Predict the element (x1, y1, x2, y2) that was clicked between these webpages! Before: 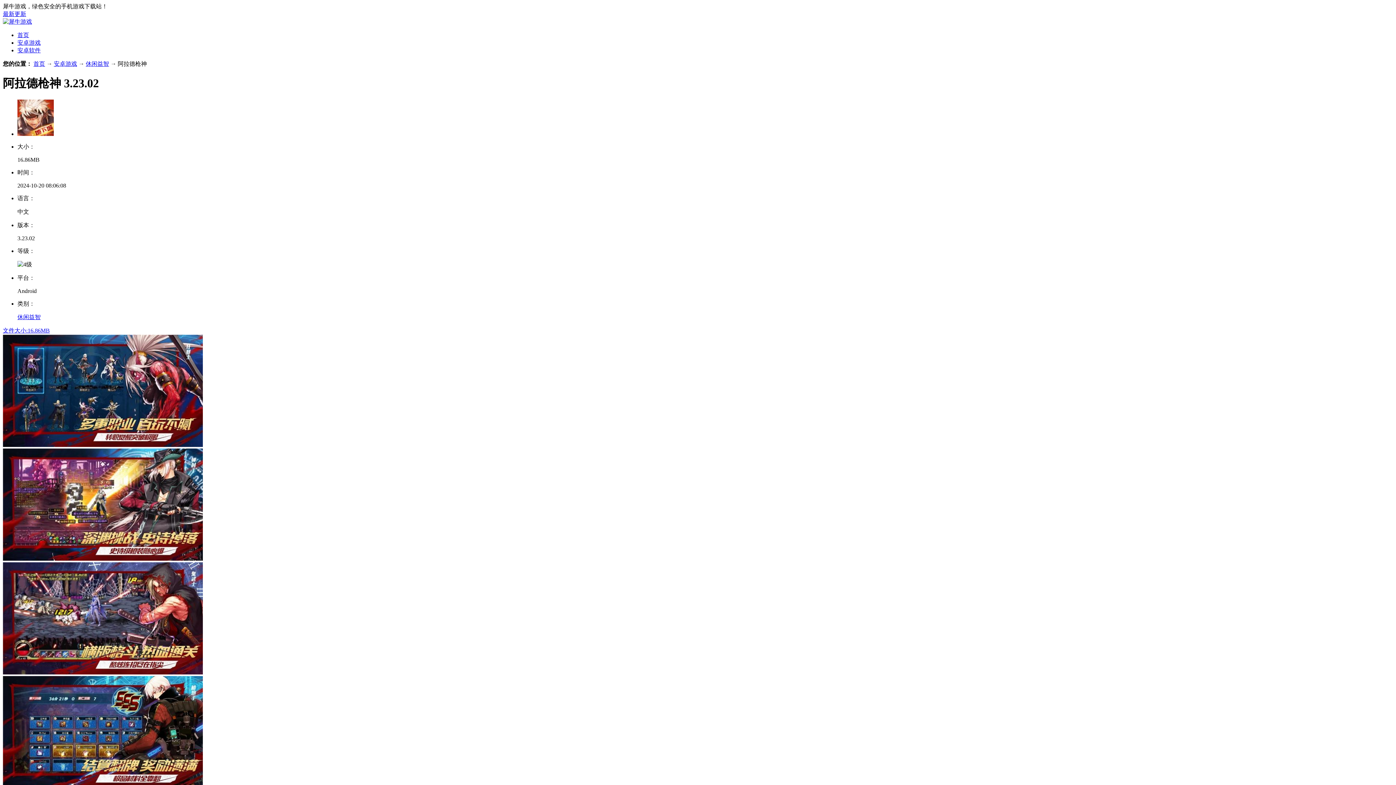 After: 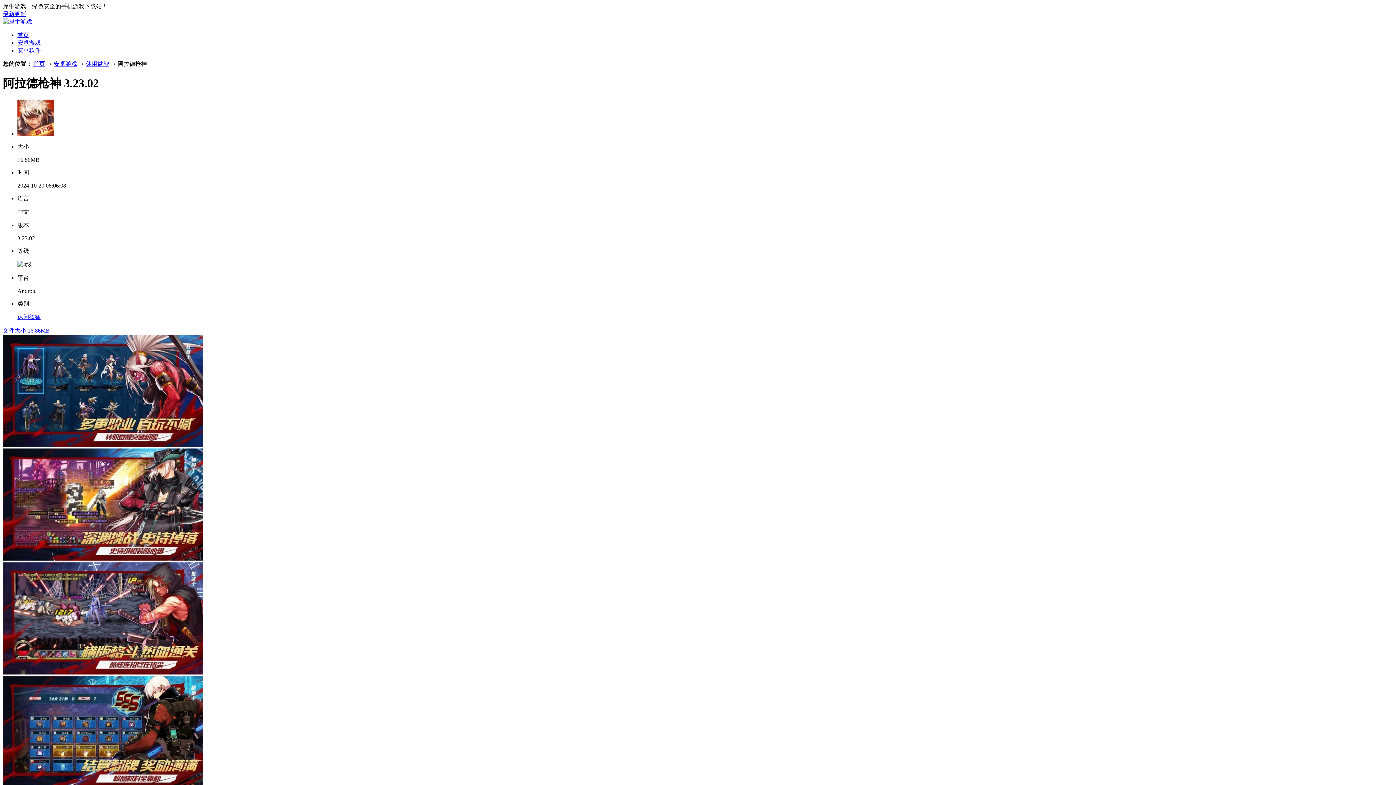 Action: bbox: (85, 60, 109, 66) label: 休闲益智